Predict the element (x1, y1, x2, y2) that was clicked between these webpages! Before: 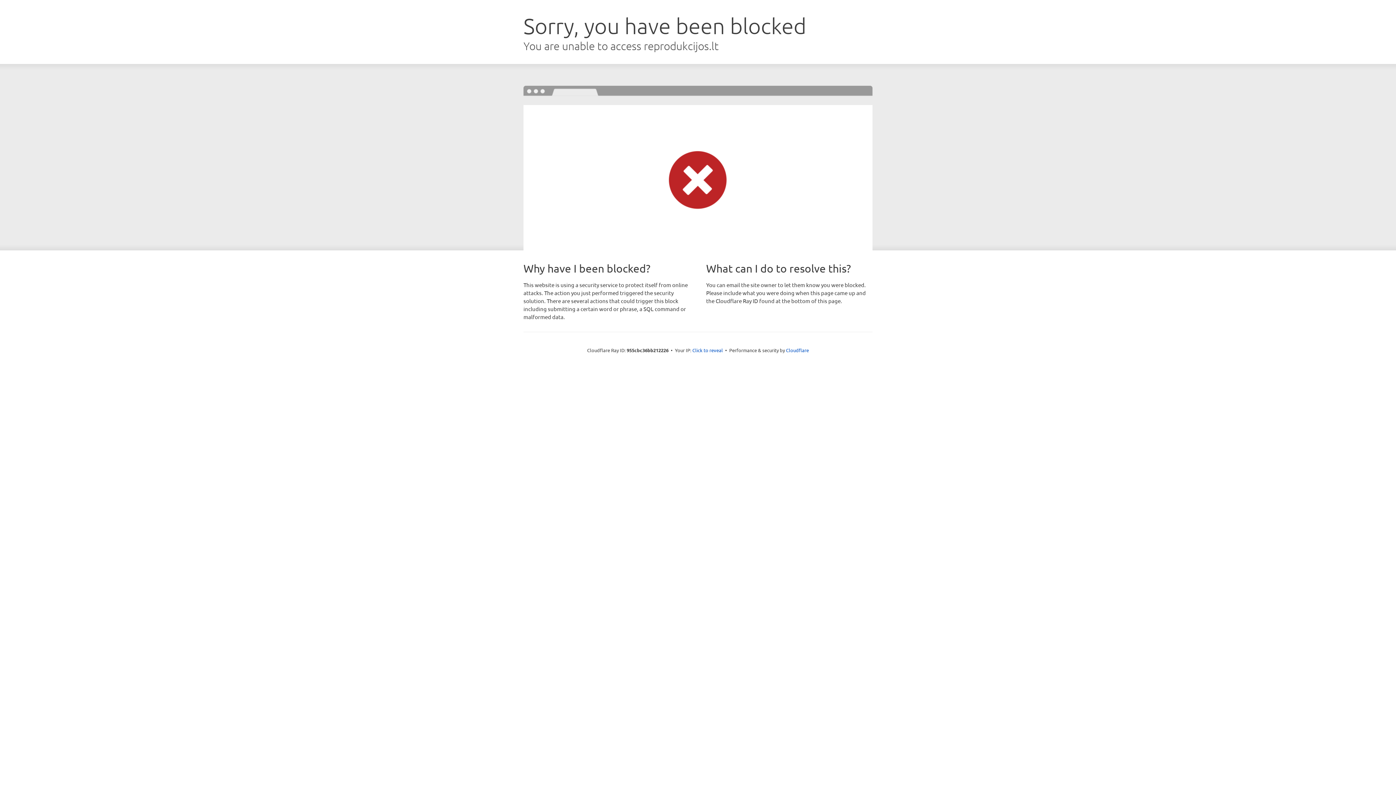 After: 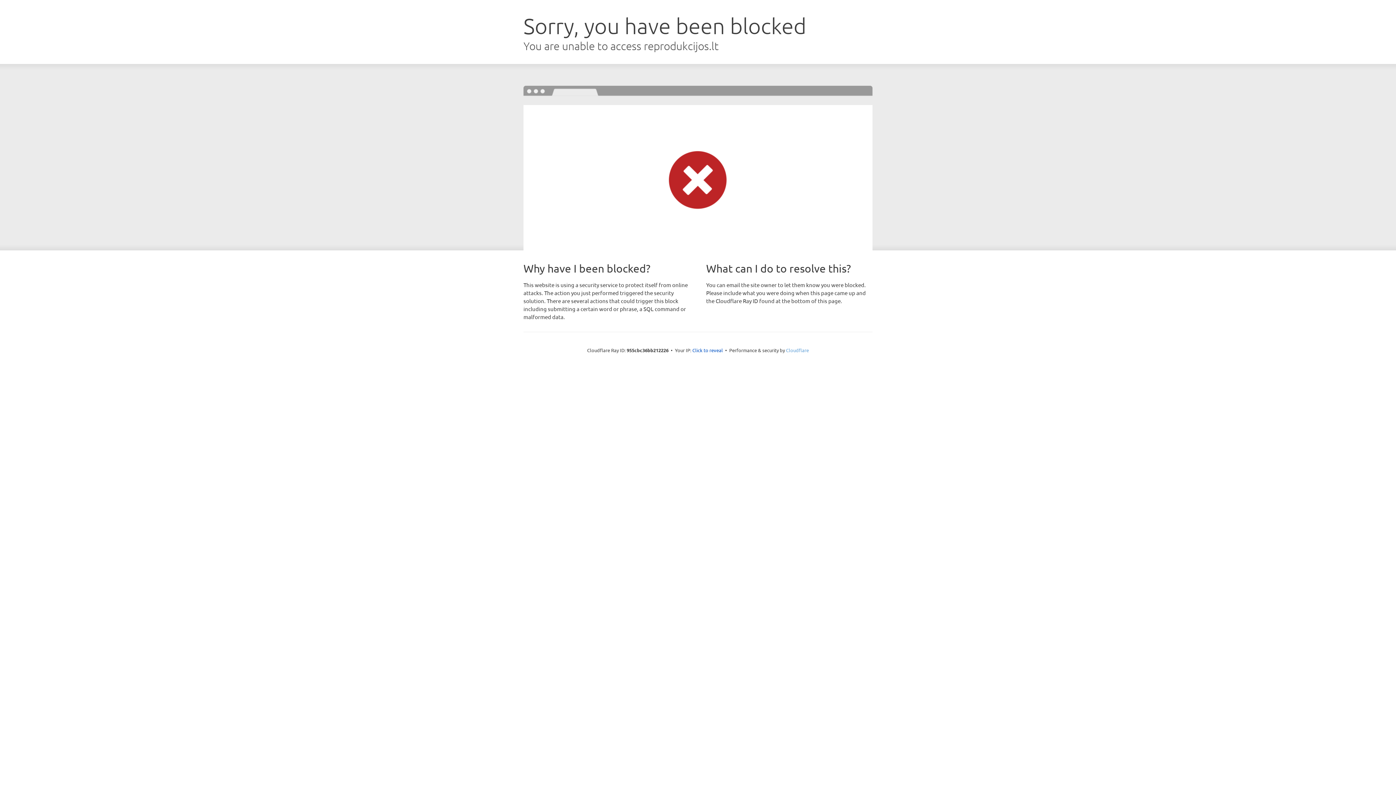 Action: label: Cloudflare bbox: (786, 347, 809, 353)